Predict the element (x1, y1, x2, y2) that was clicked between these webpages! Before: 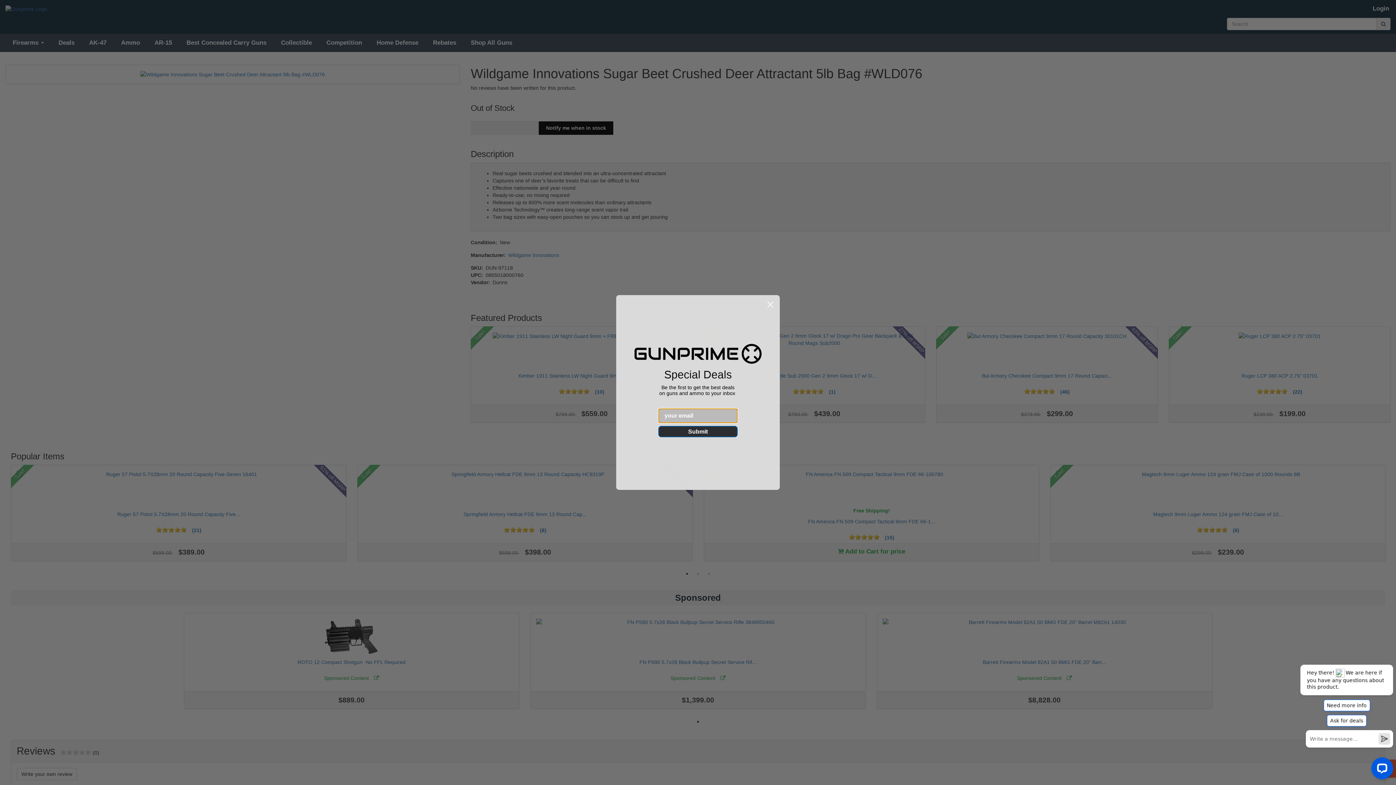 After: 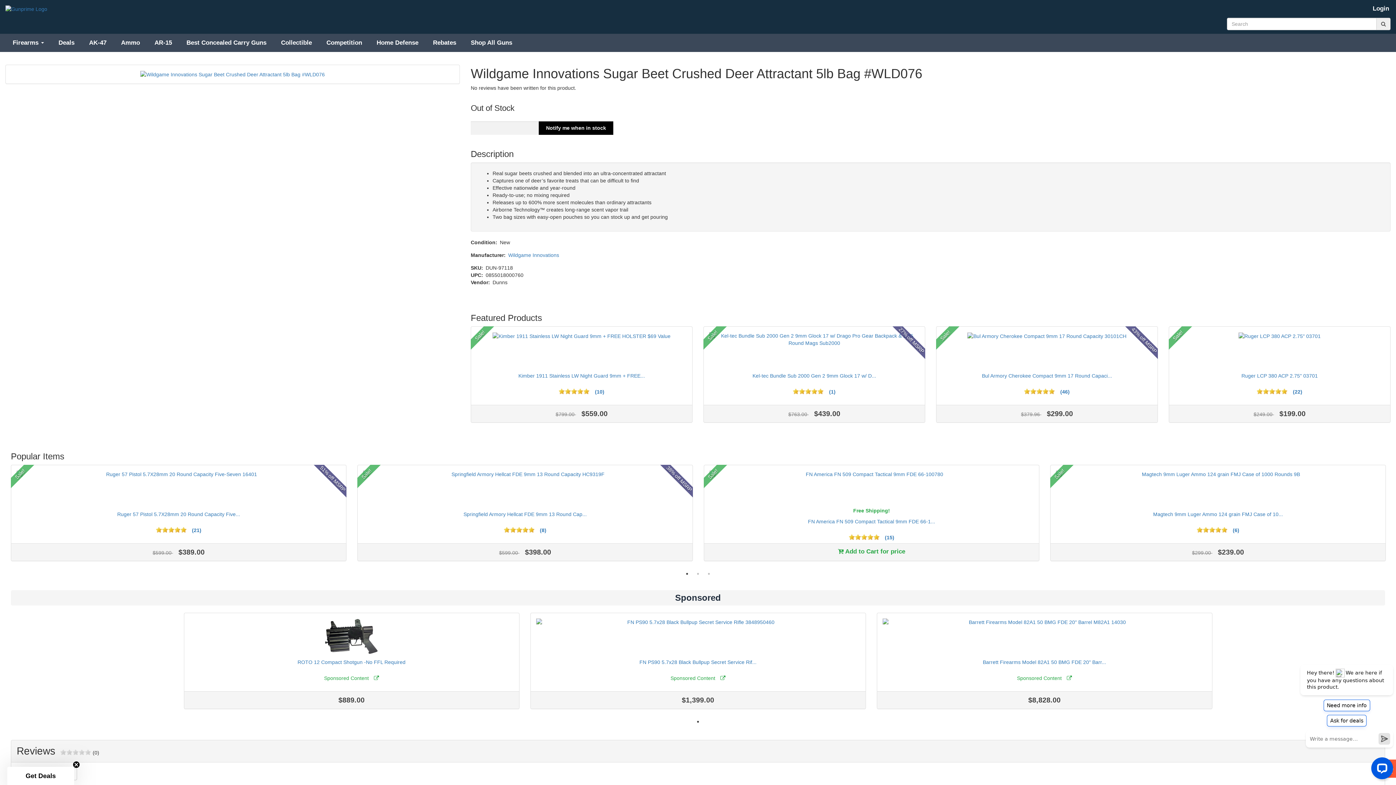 Action: label: Close dialog bbox: (764, 298, 777, 311)